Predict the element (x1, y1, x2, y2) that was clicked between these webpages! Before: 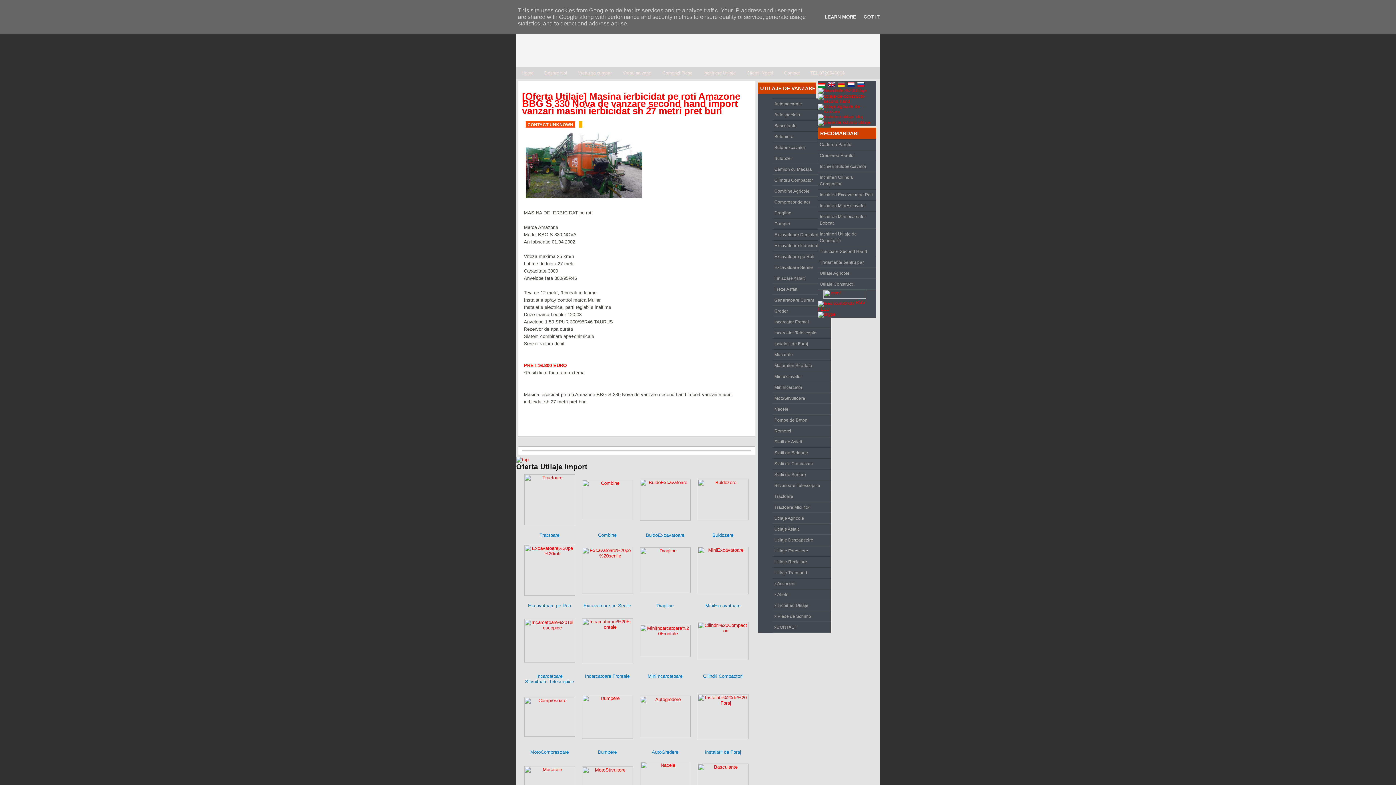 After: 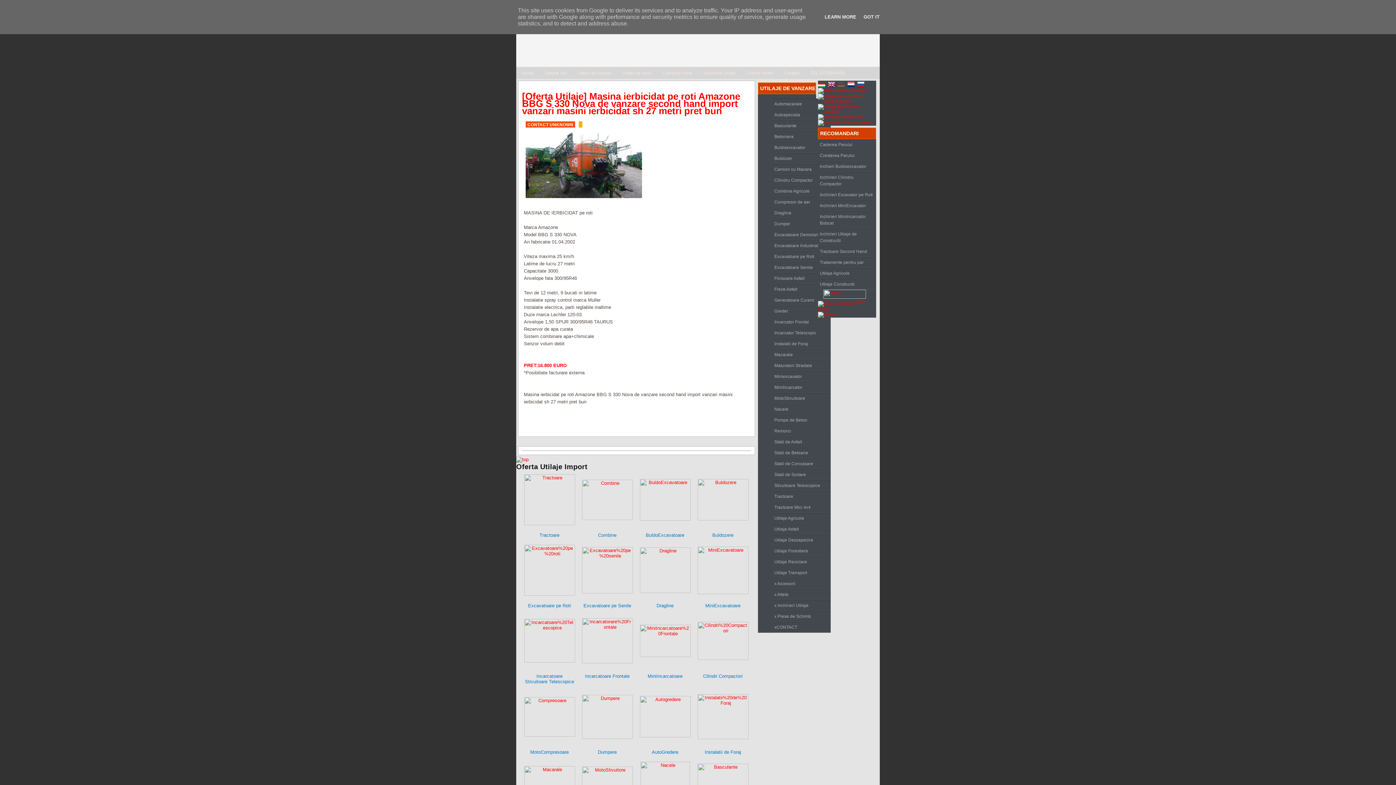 Action: bbox: (837, 82, 846, 88)